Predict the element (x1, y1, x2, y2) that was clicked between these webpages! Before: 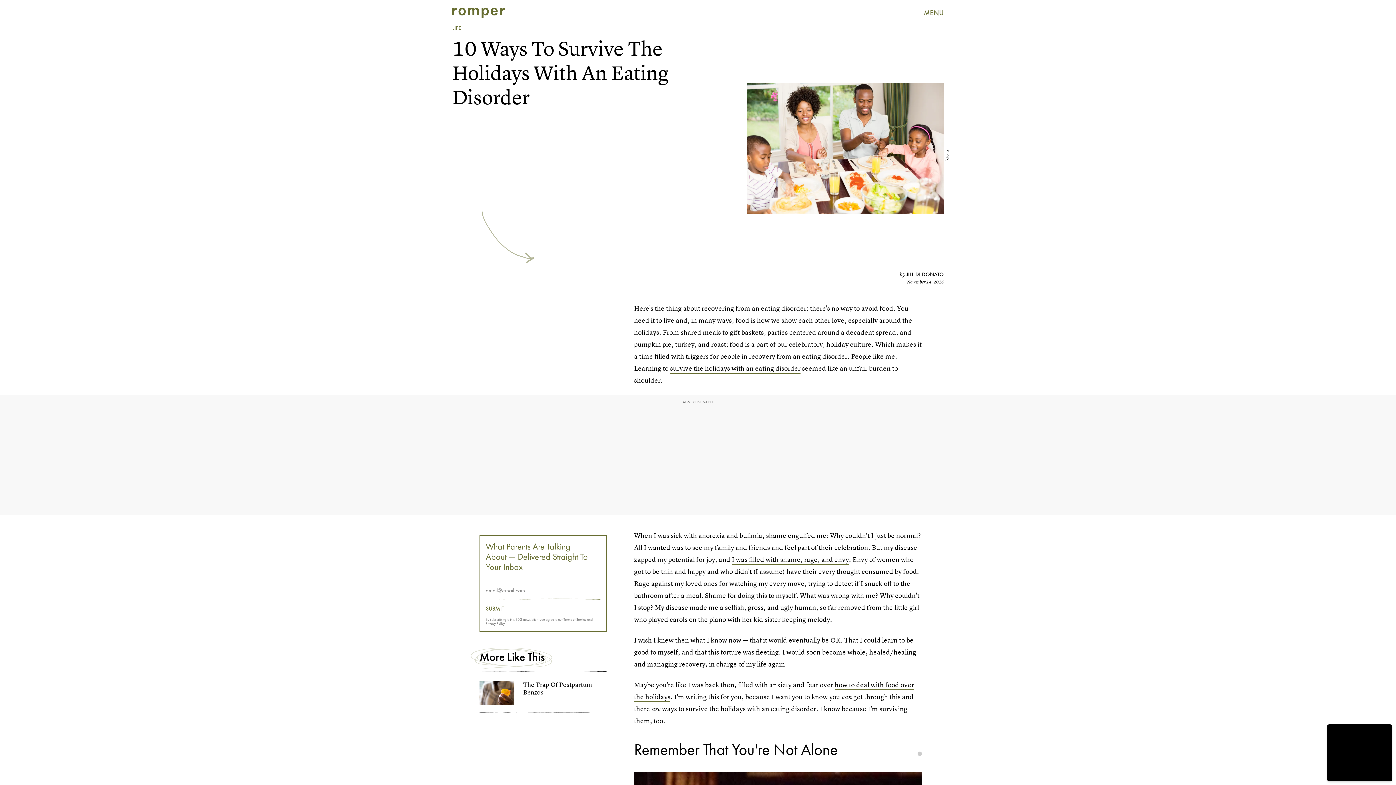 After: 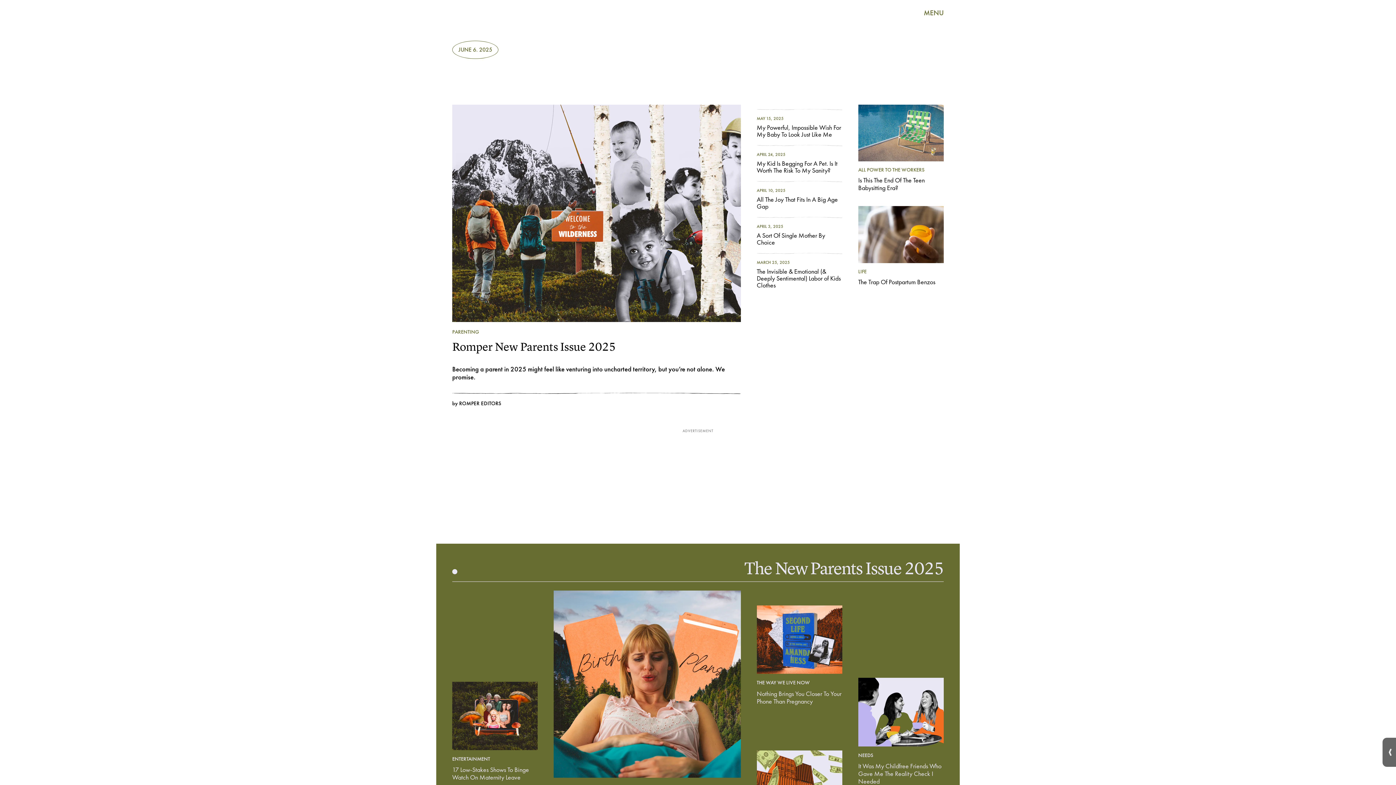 Action: bbox: (452, 7, 505, 18)